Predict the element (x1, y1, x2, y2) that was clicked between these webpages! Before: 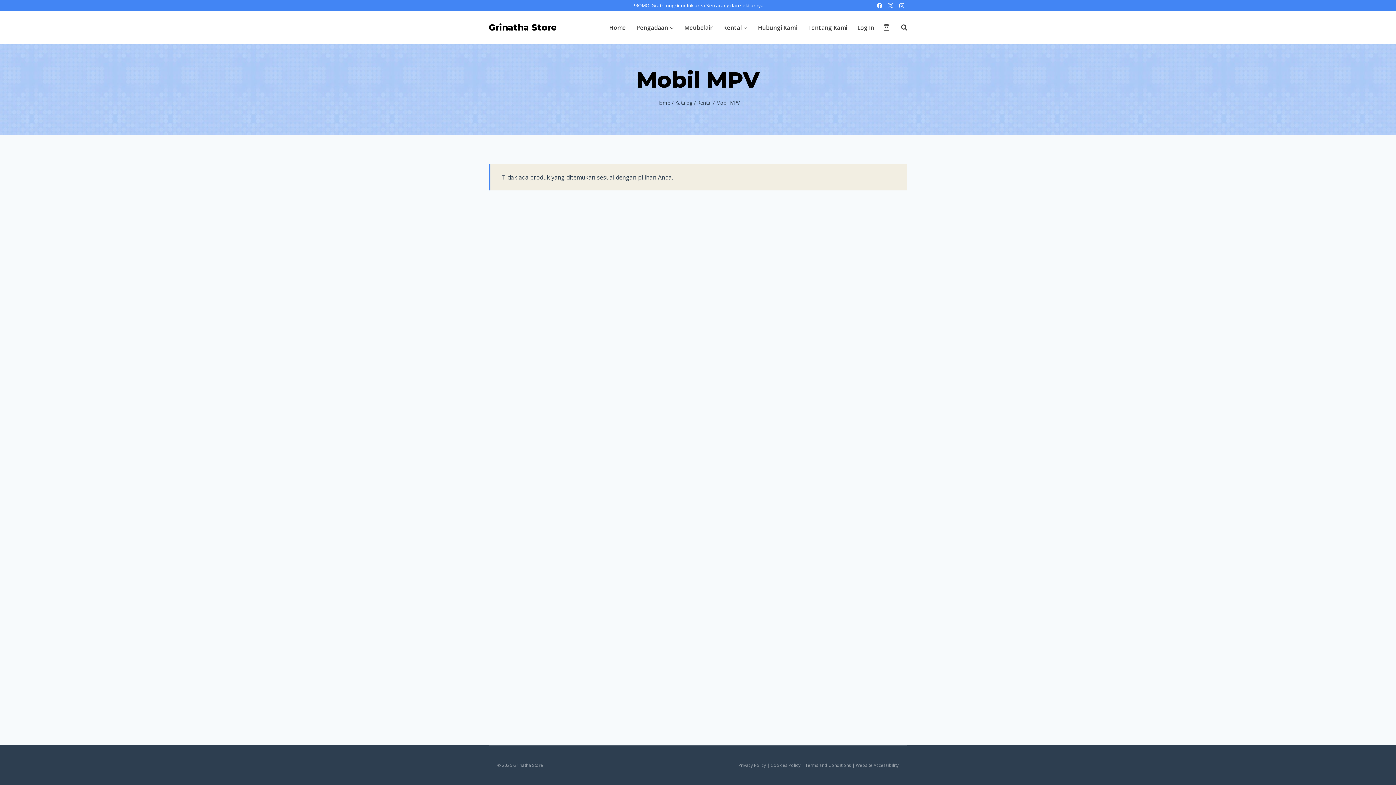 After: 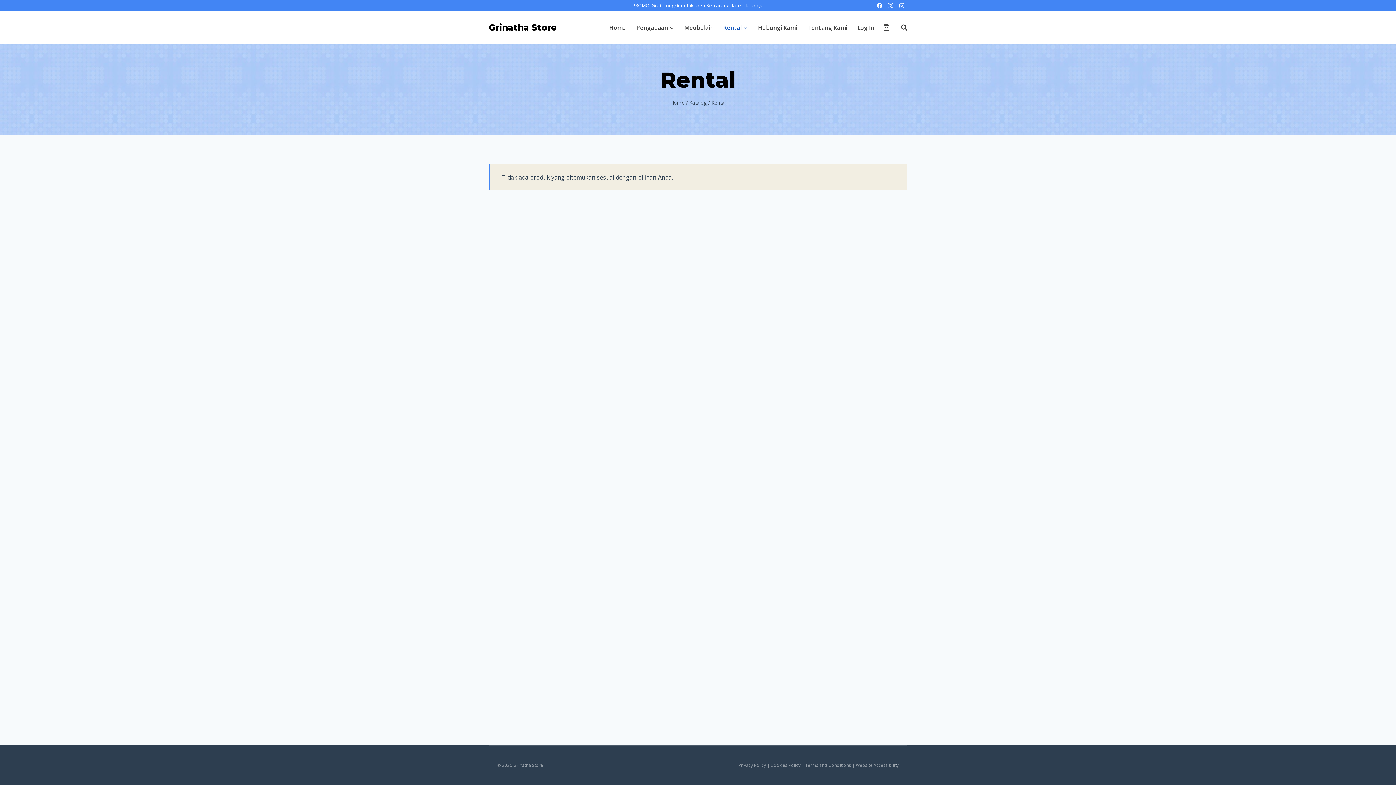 Action: bbox: (697, 99, 711, 106) label: Rental